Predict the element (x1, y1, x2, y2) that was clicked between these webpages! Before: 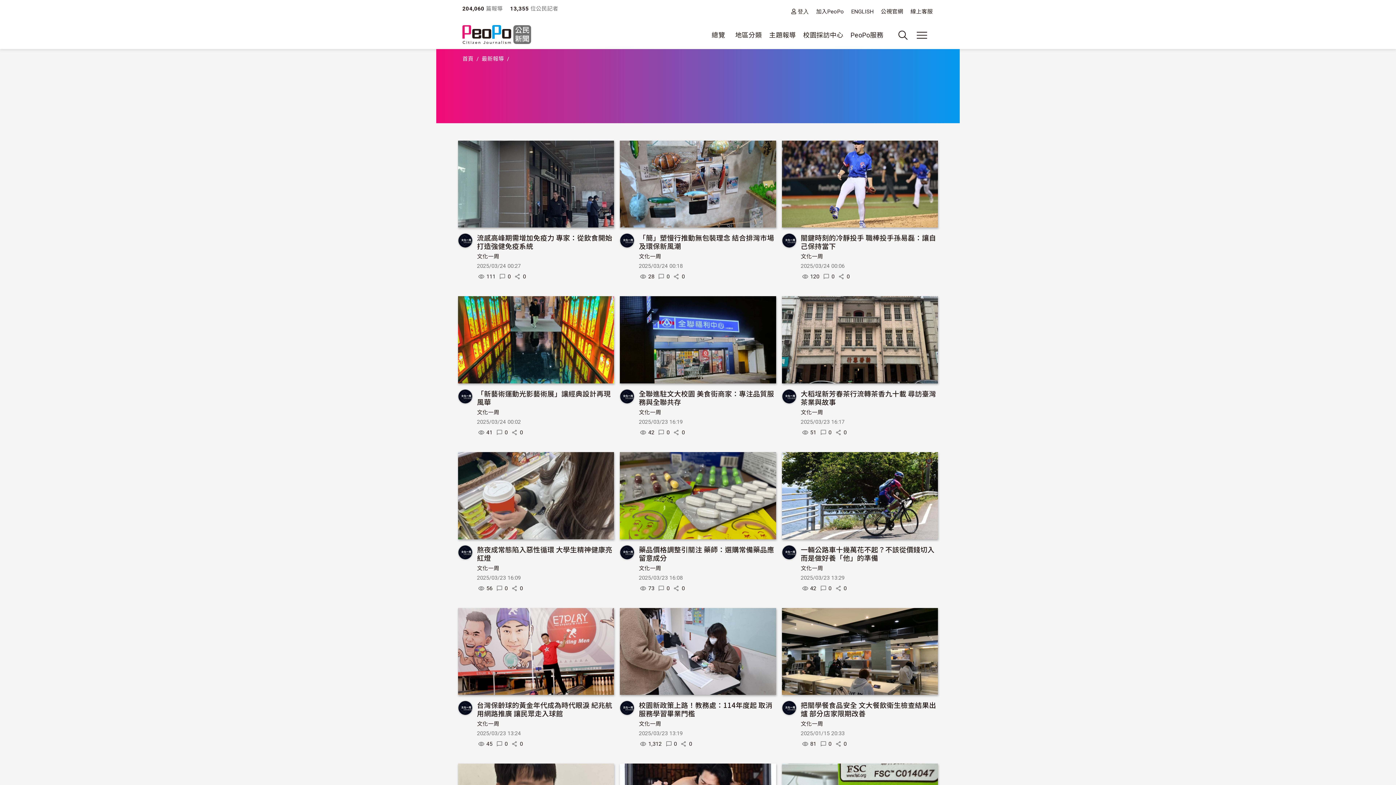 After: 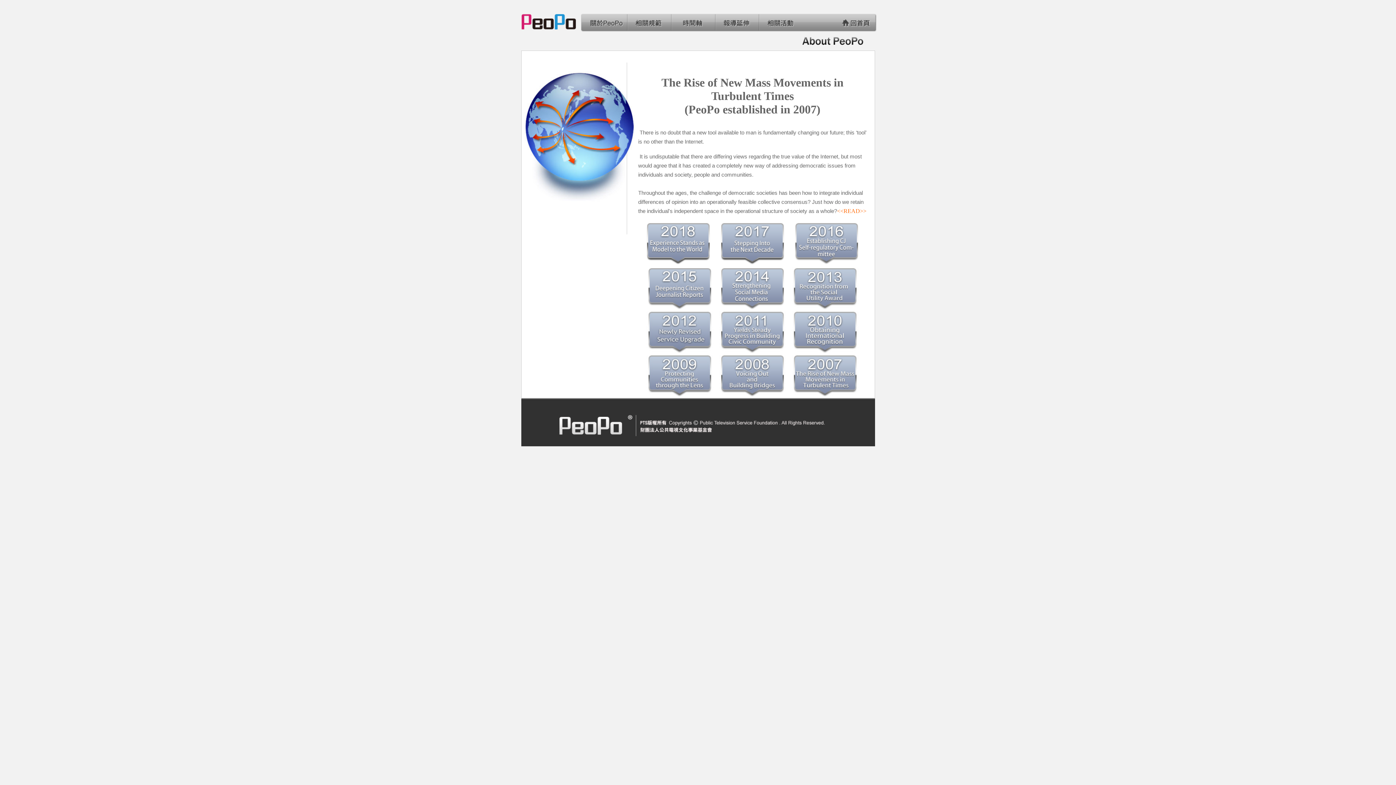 Action: label: ENGLISH bbox: (851, 7, 879, 19)